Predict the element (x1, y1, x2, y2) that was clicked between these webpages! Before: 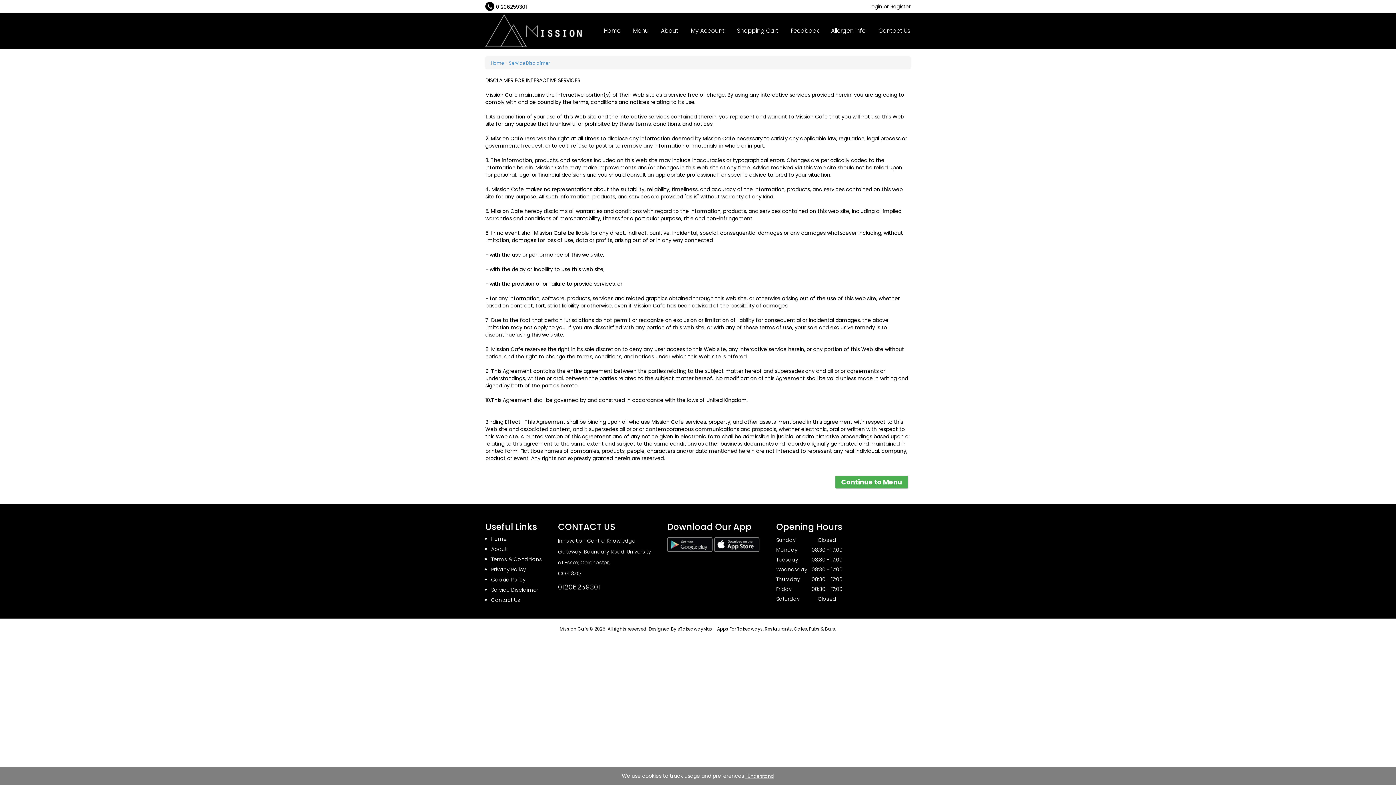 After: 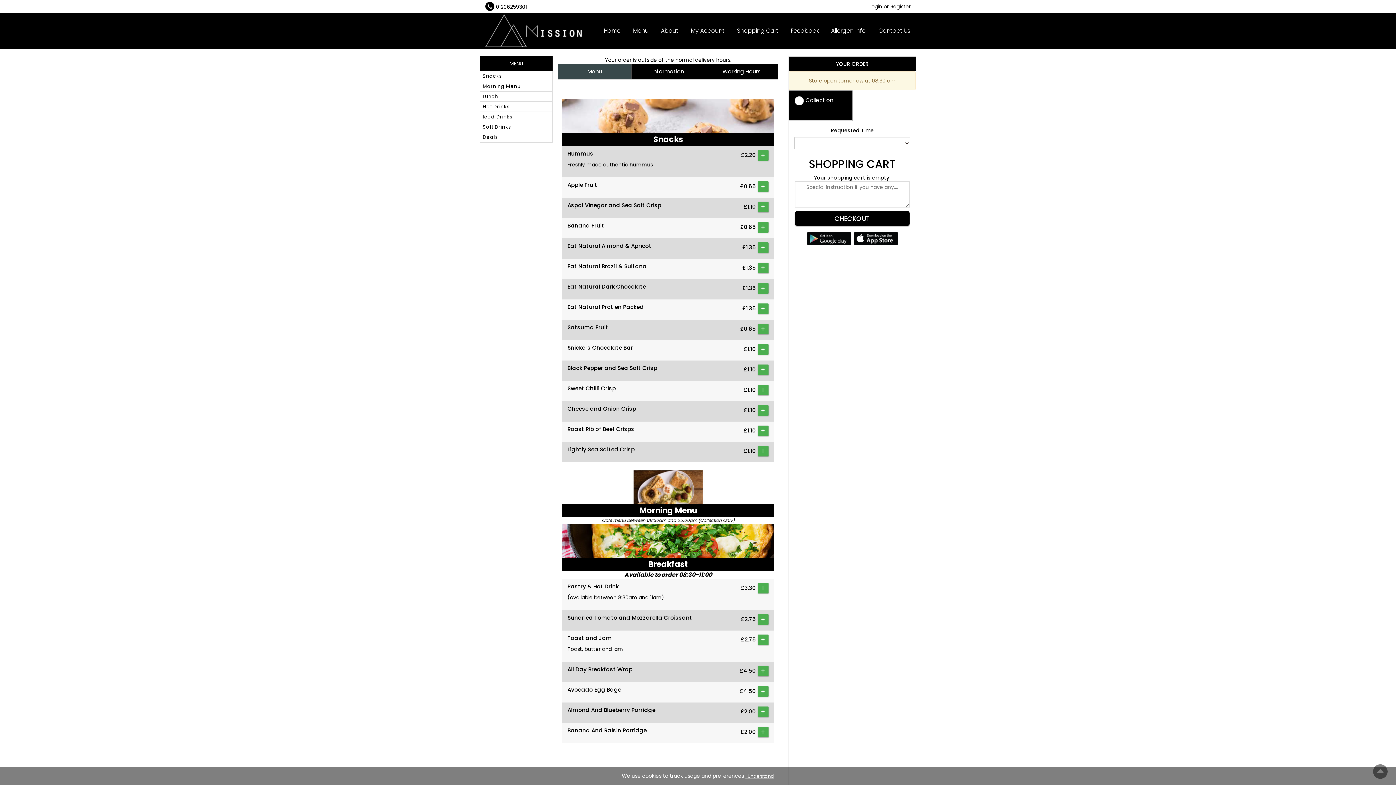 Action: label: Menu bbox: (627, 21, 654, 40)